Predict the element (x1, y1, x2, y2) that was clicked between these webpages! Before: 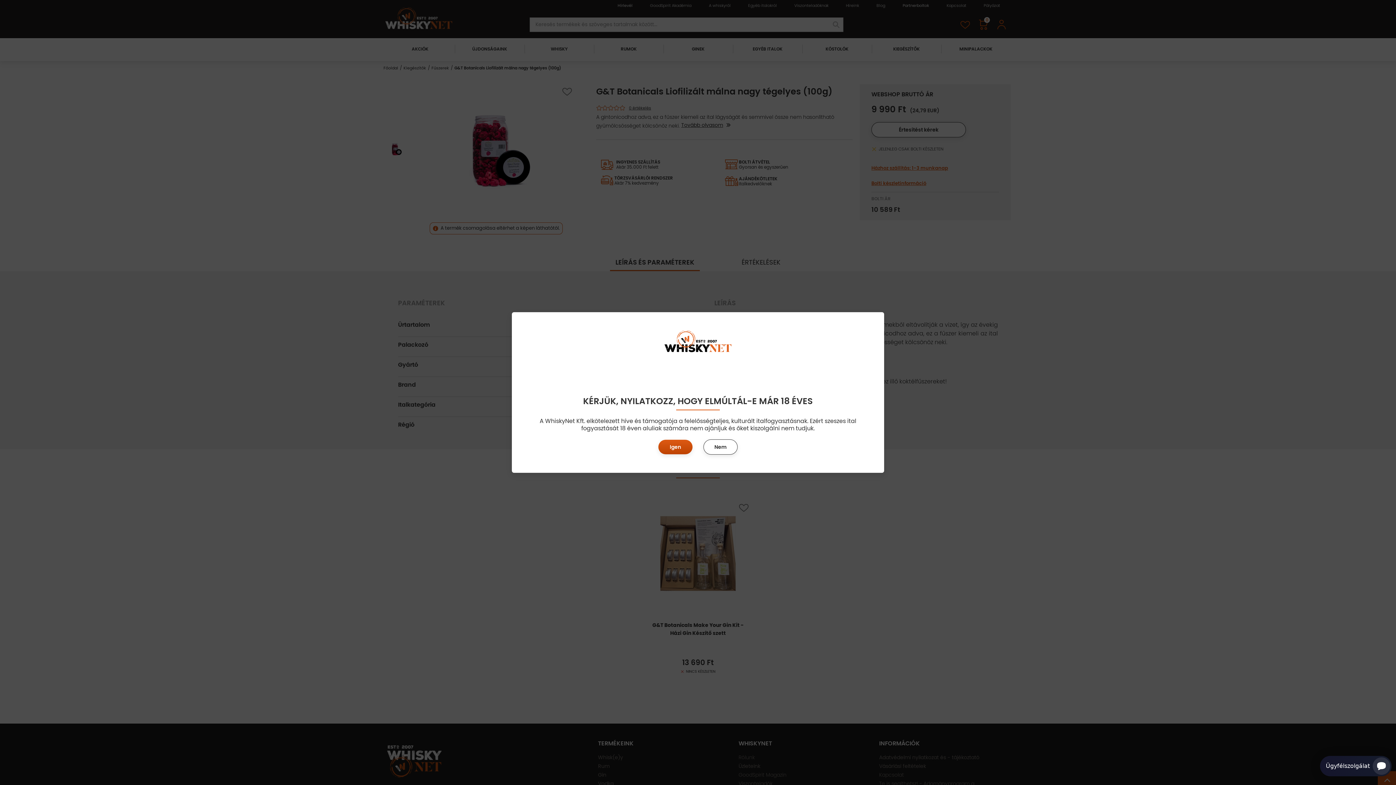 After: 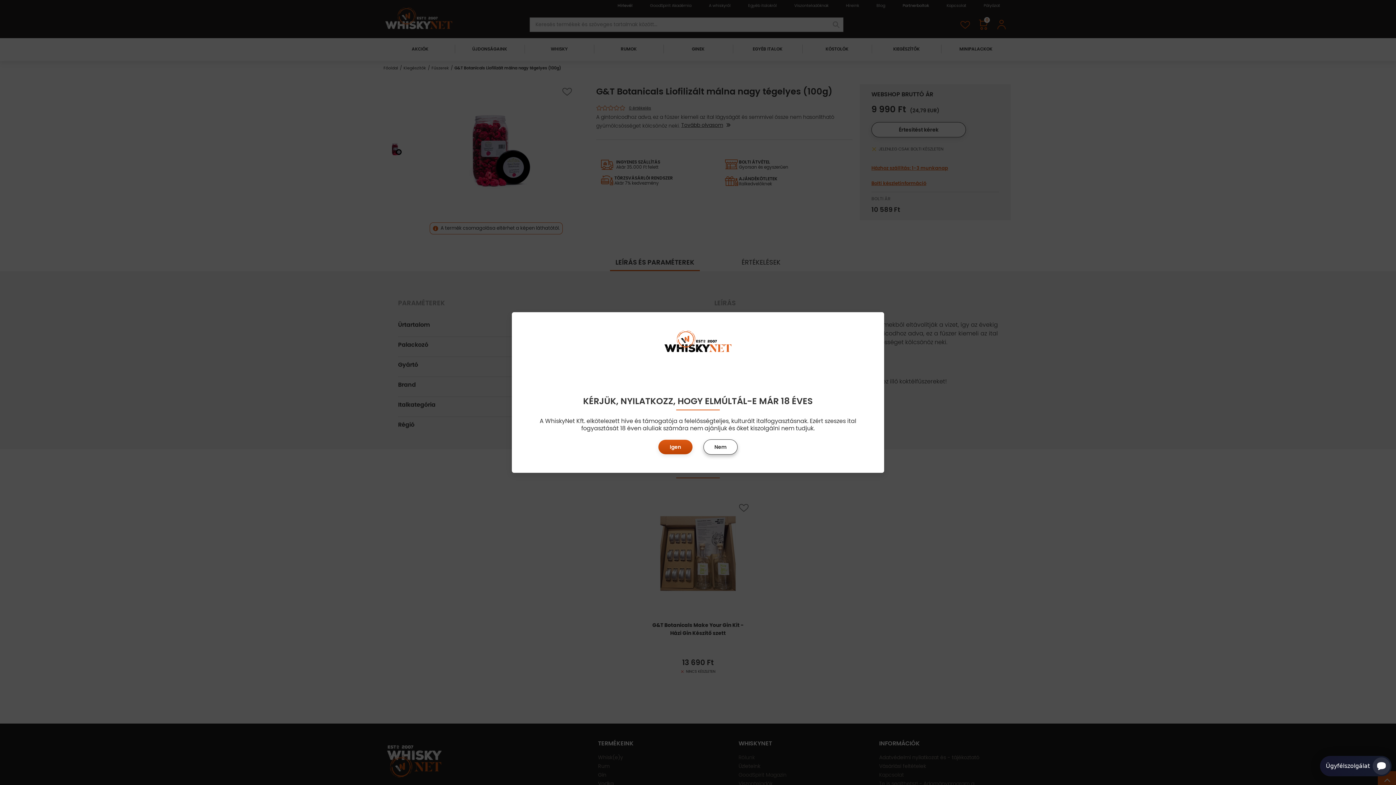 Action: bbox: (703, 439, 737, 454) label: Nem